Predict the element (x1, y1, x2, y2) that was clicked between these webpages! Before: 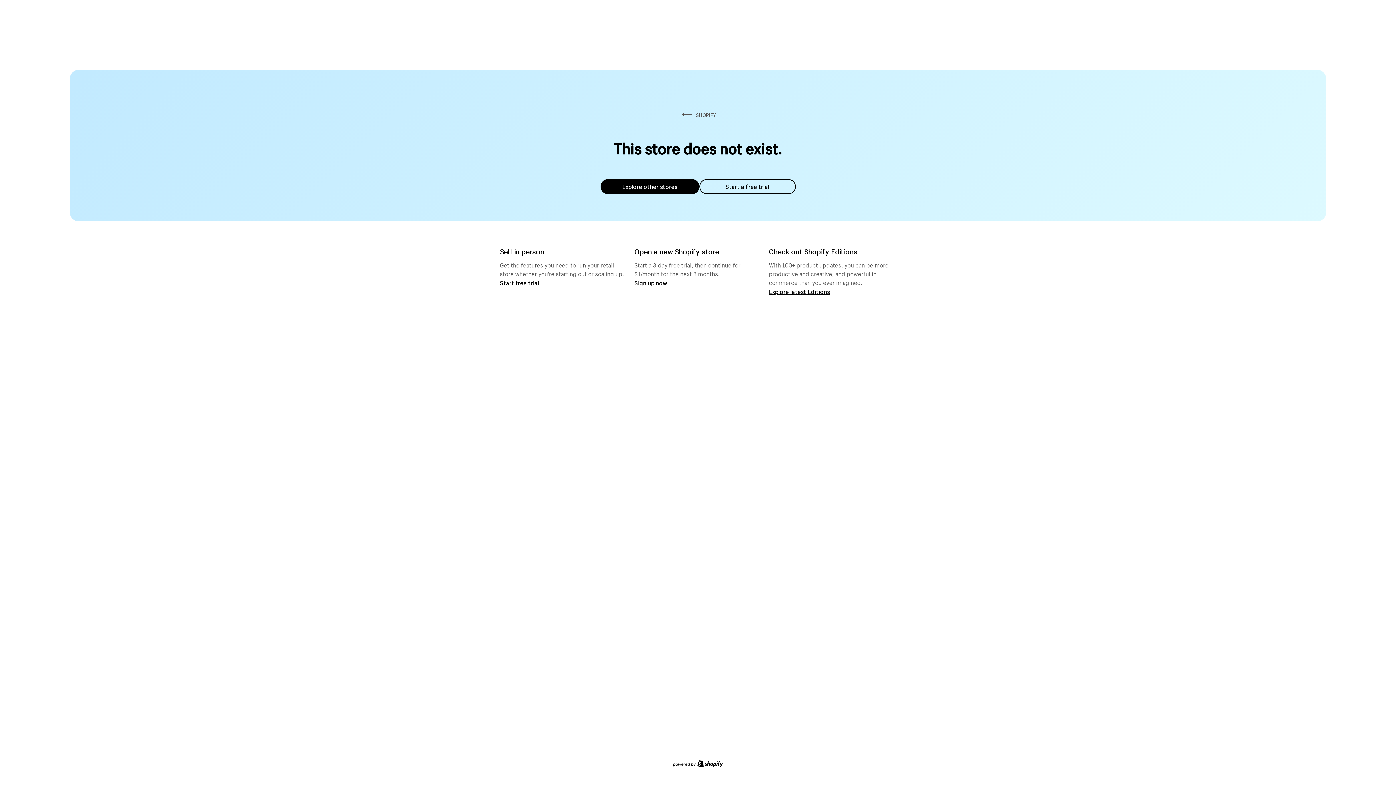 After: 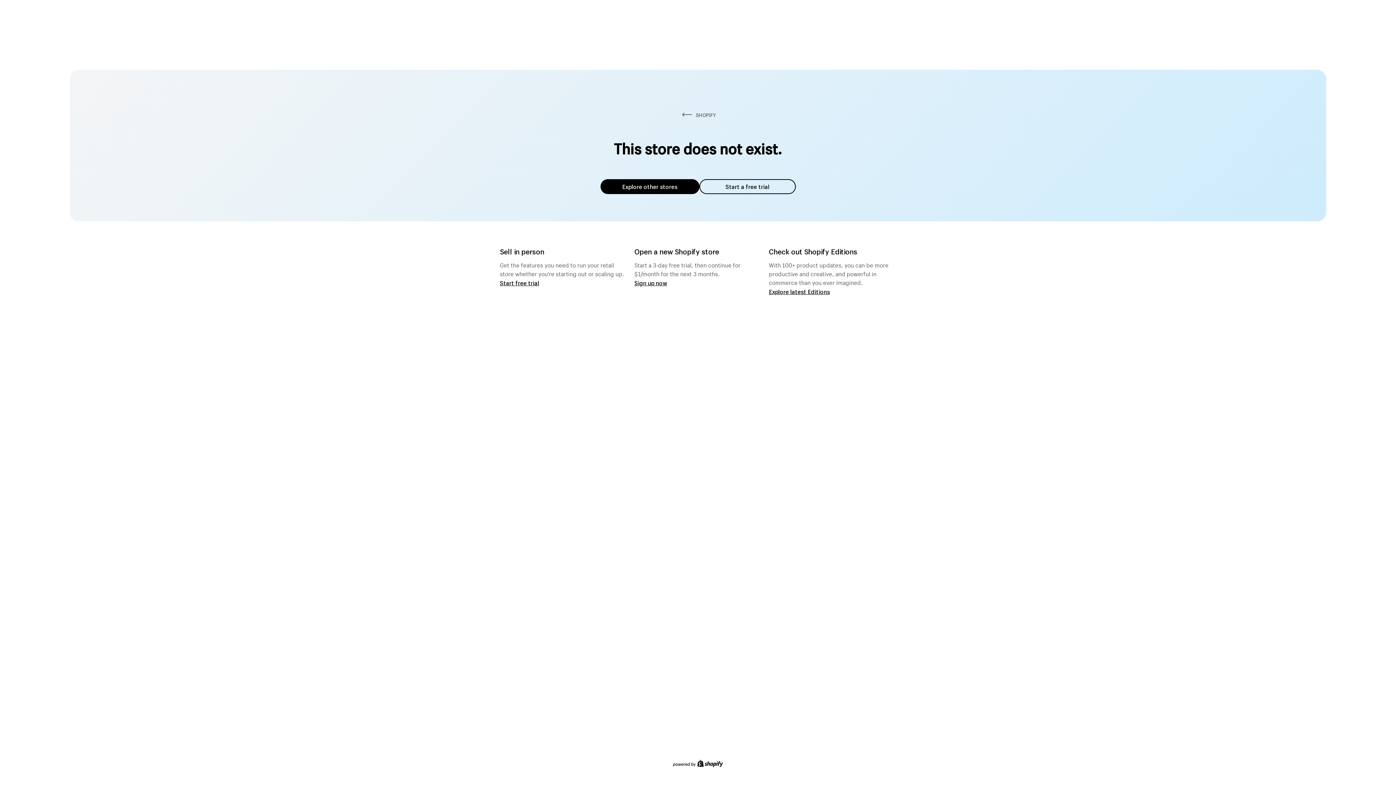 Action: label: Explore other stores bbox: (600, 179, 699, 194)